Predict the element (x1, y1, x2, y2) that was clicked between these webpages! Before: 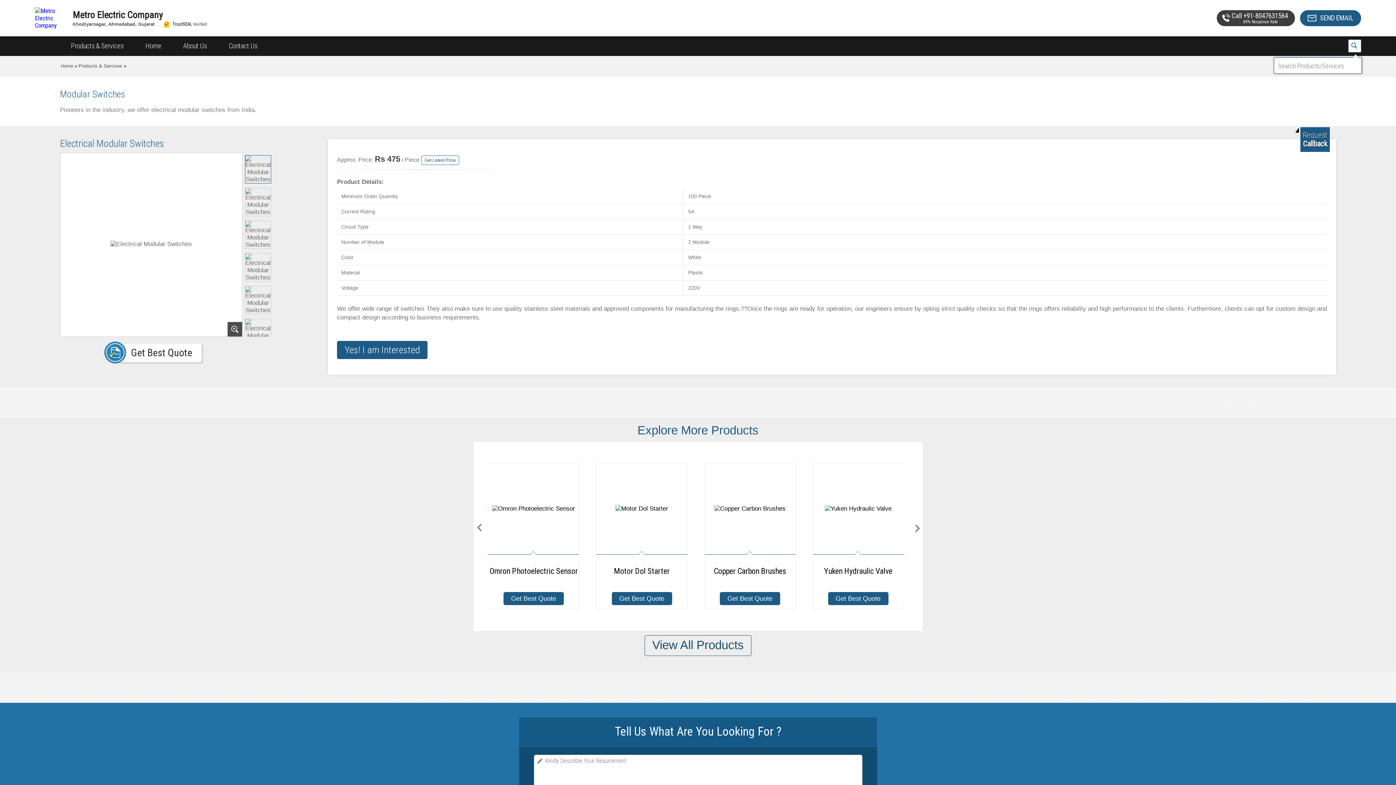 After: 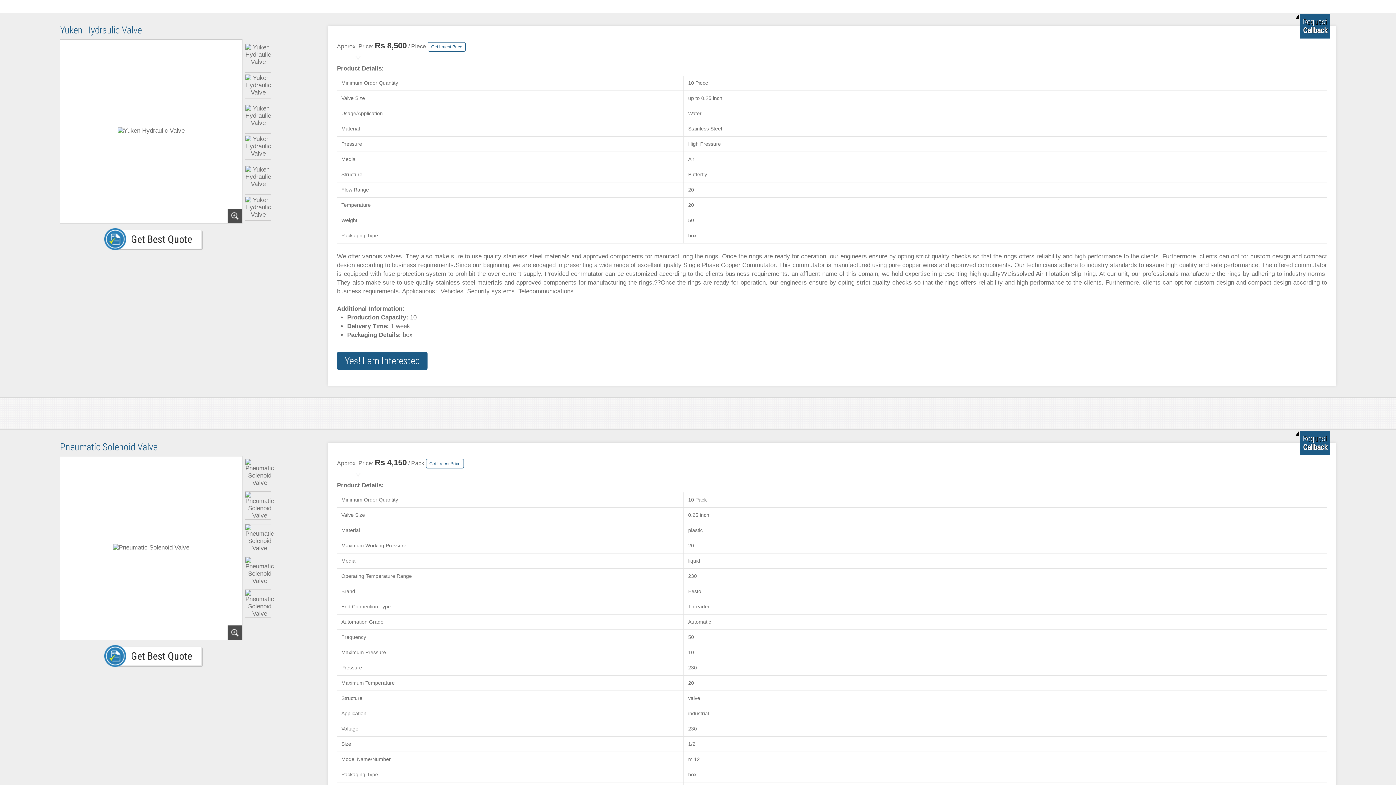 Action: label: Yuken Hydraulic Valve bbox: (812, 463, 903, 586)